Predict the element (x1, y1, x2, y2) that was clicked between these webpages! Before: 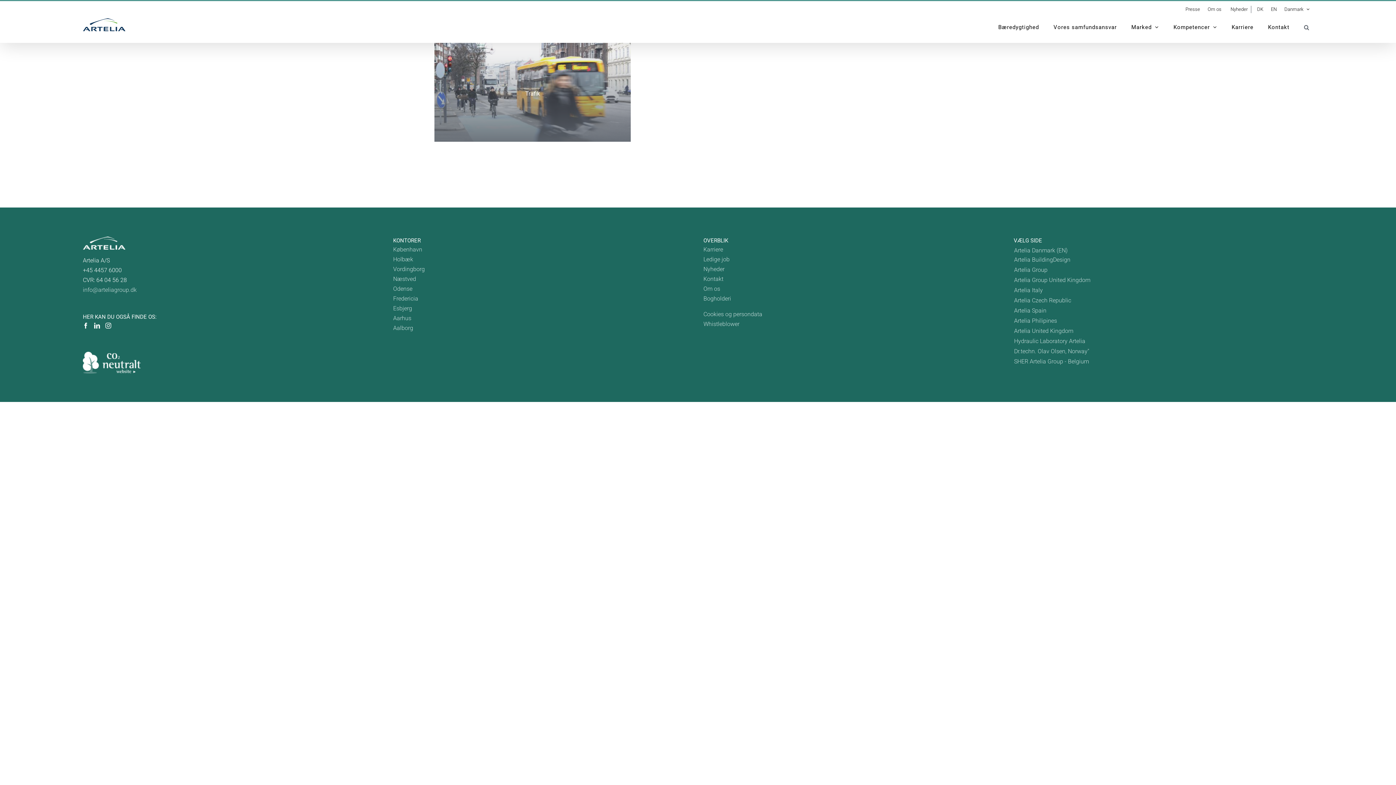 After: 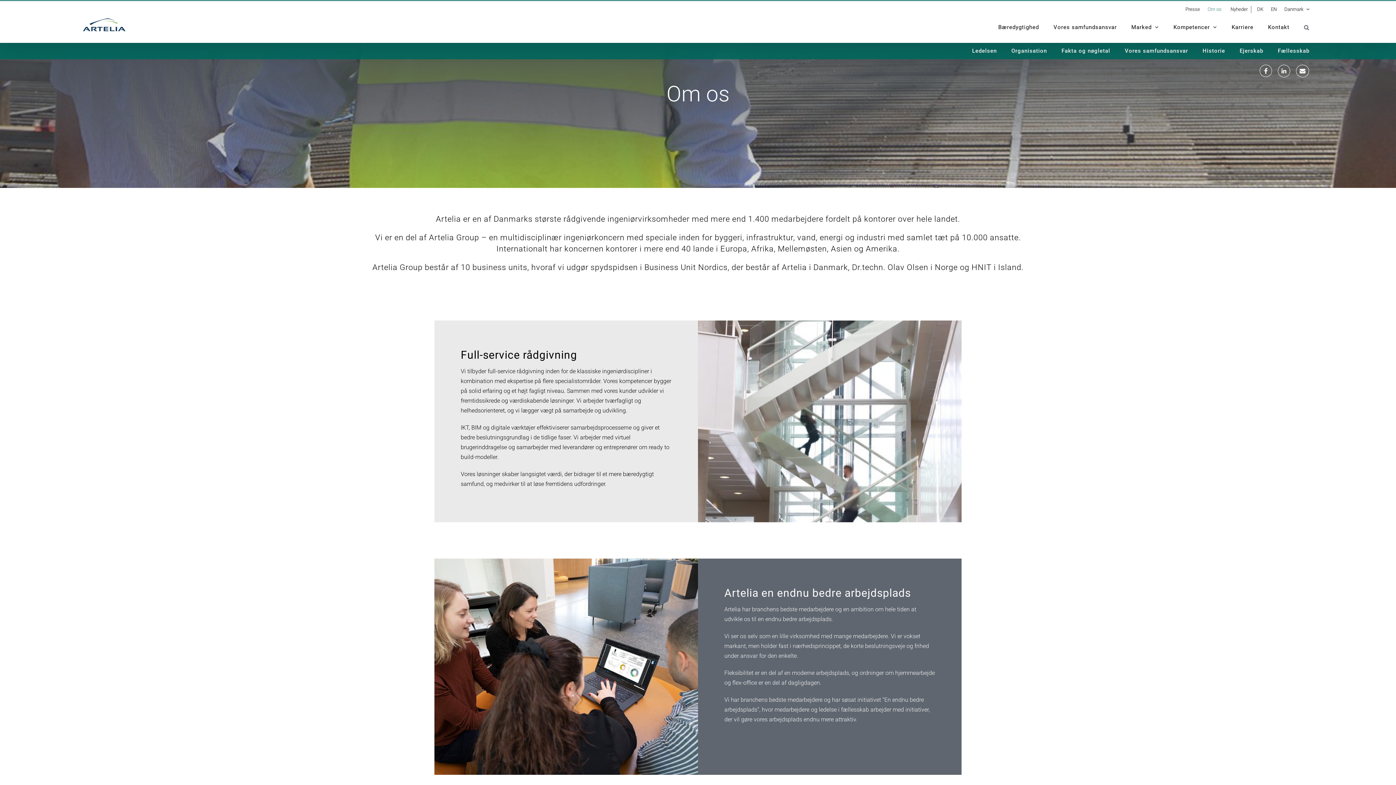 Action: bbox: (703, 285, 720, 292) label: Om os